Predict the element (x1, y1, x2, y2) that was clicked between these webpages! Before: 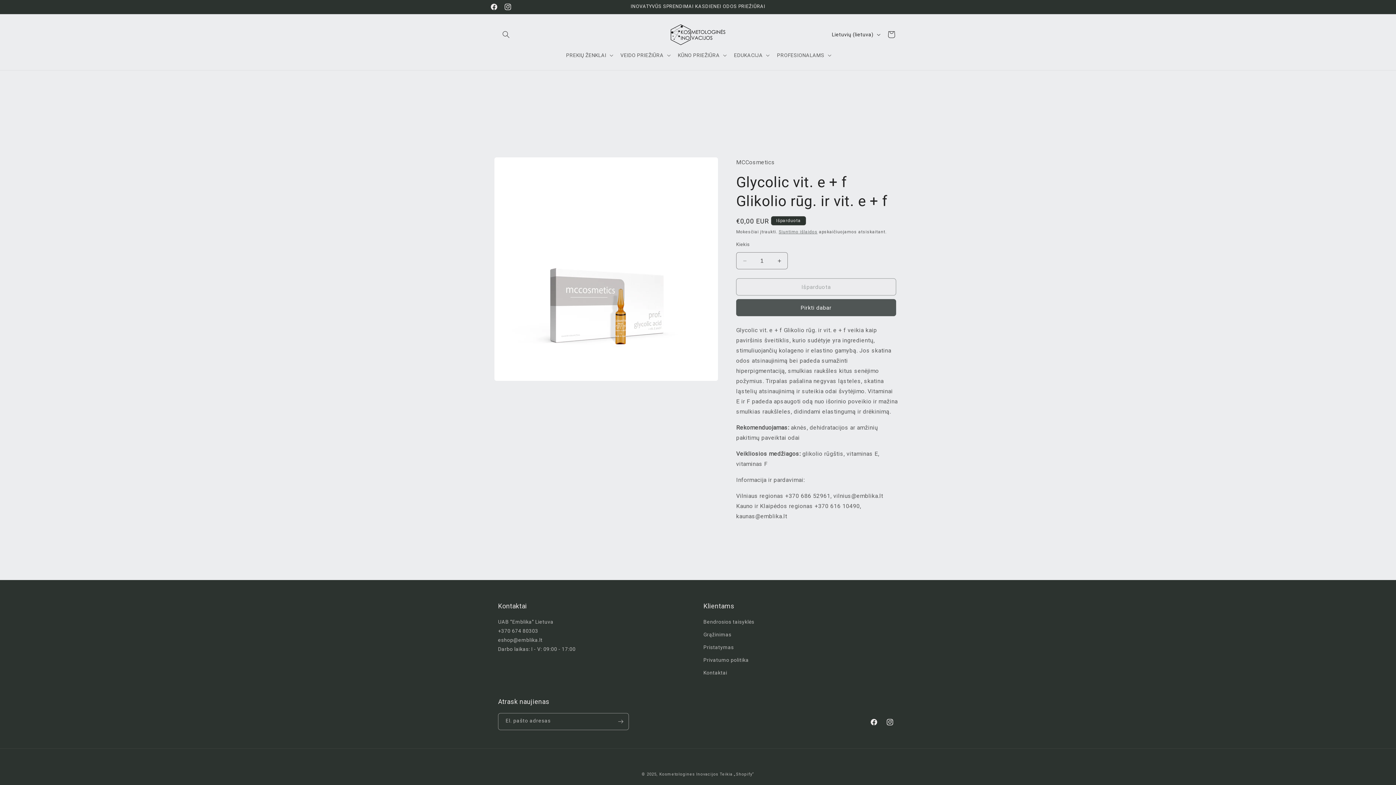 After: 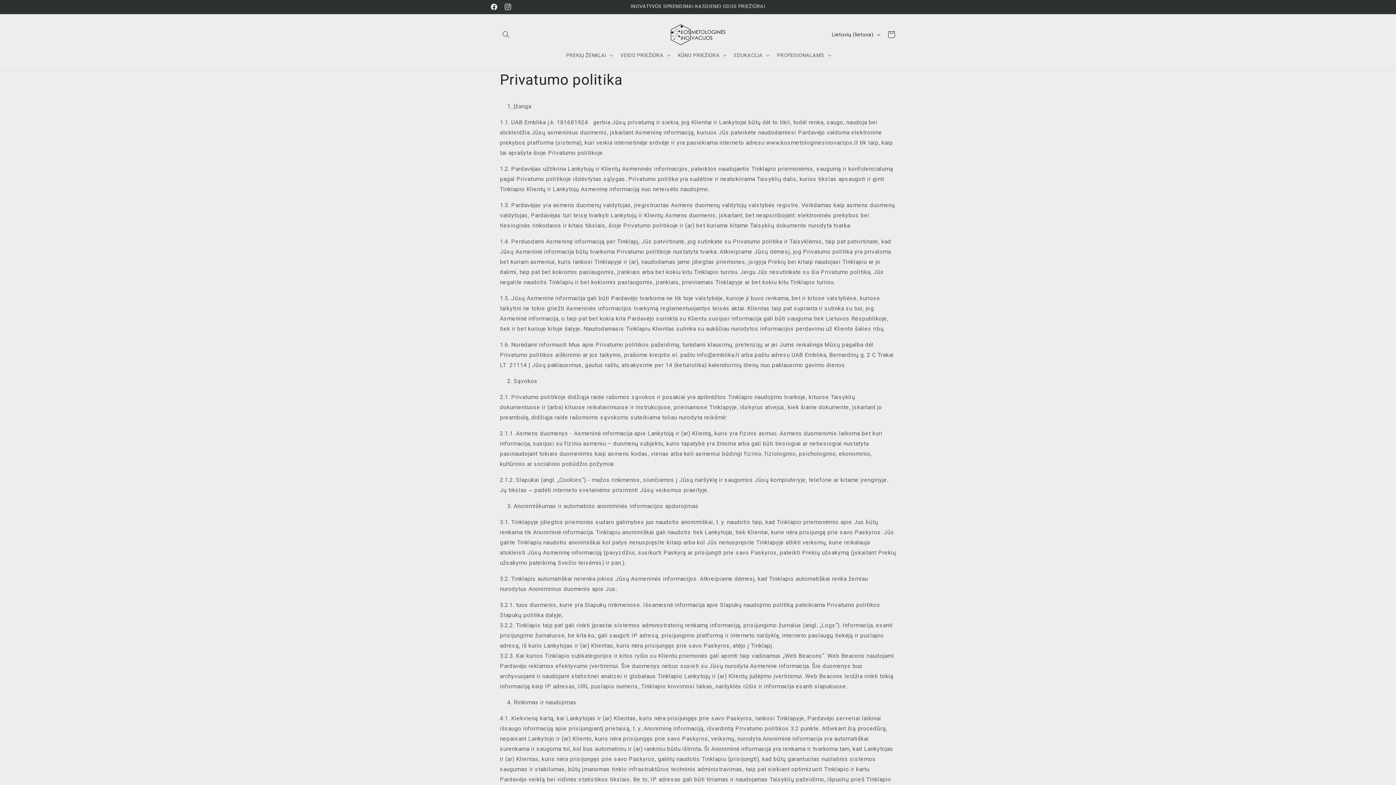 Action: label: Privatumo politika bbox: (703, 654, 749, 666)